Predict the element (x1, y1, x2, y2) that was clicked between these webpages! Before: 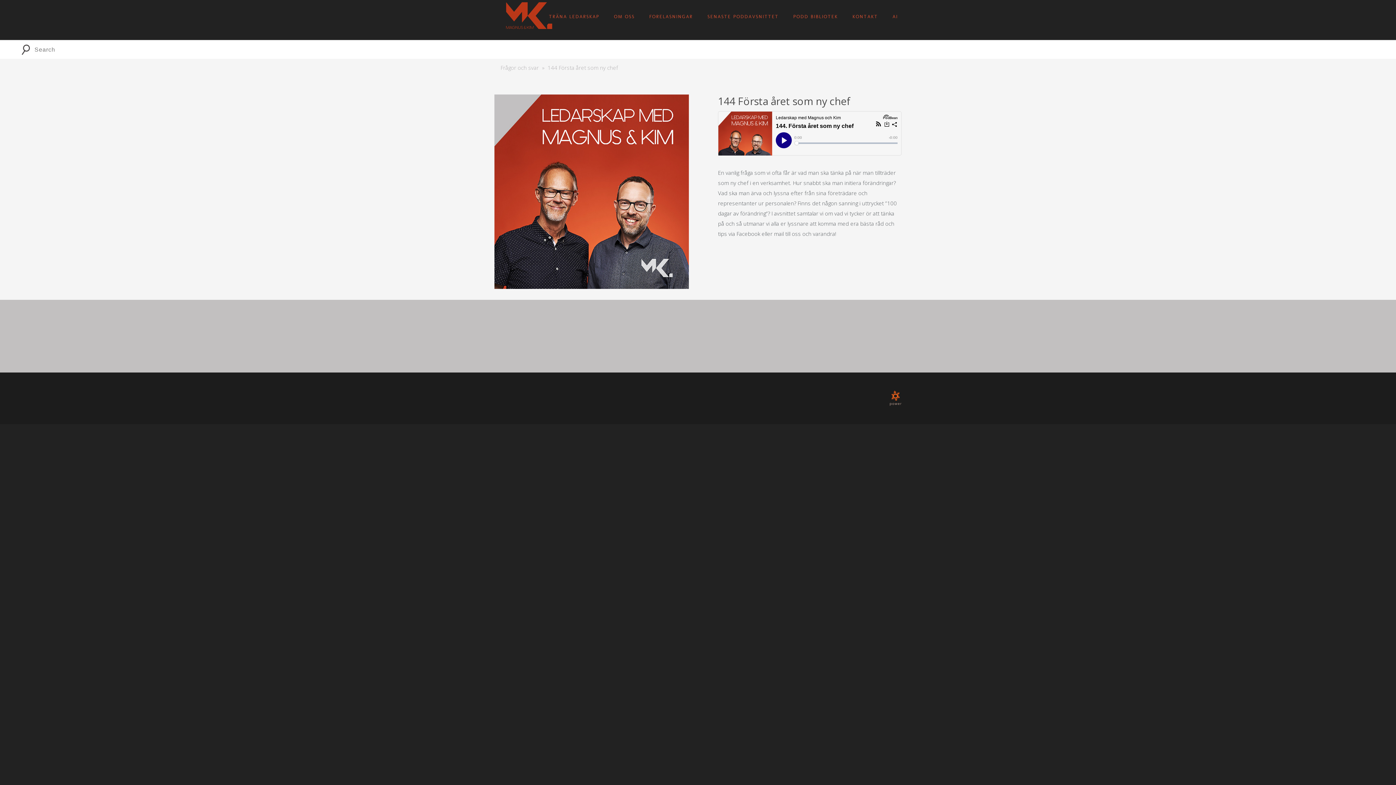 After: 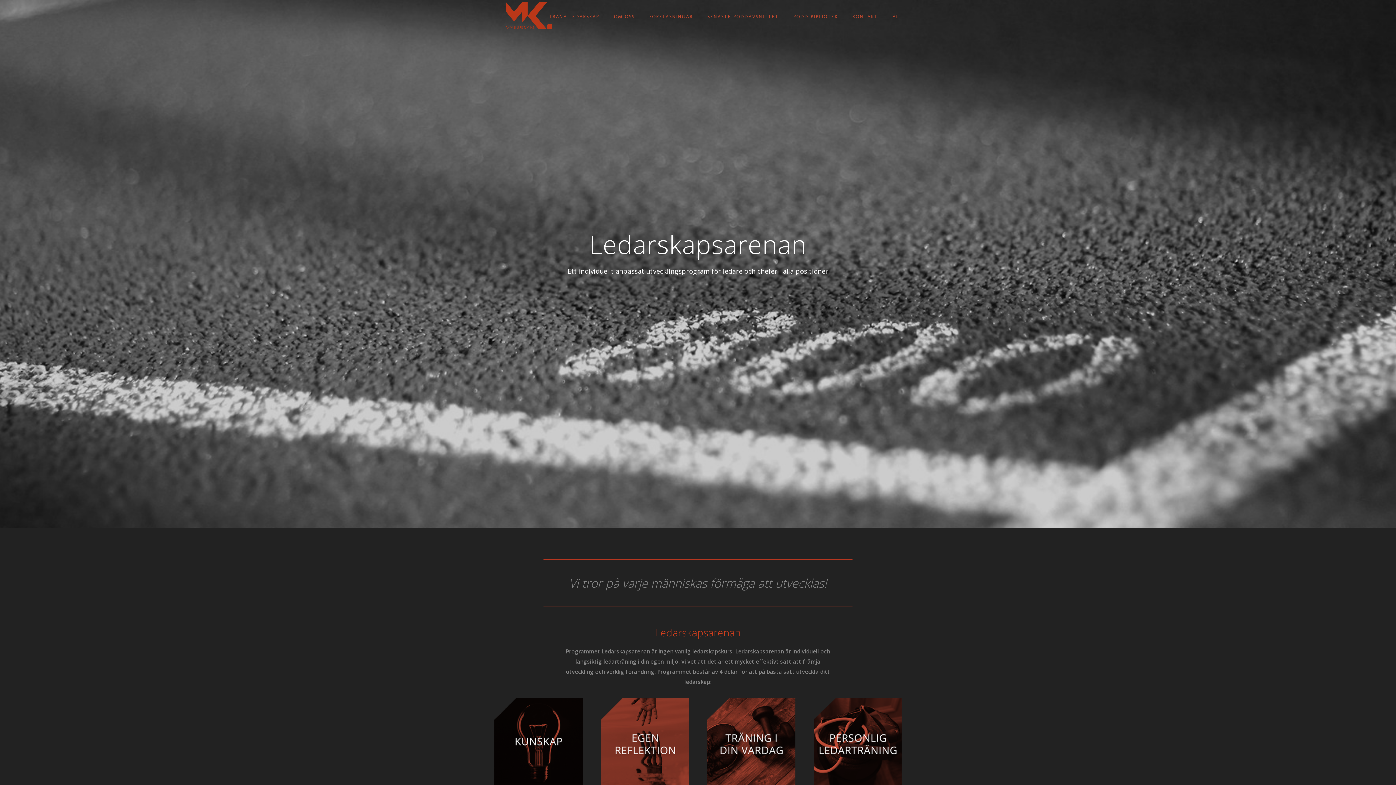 Action: bbox: (545, 1, 603, 31) label: TRÄNA LEDARSKAP